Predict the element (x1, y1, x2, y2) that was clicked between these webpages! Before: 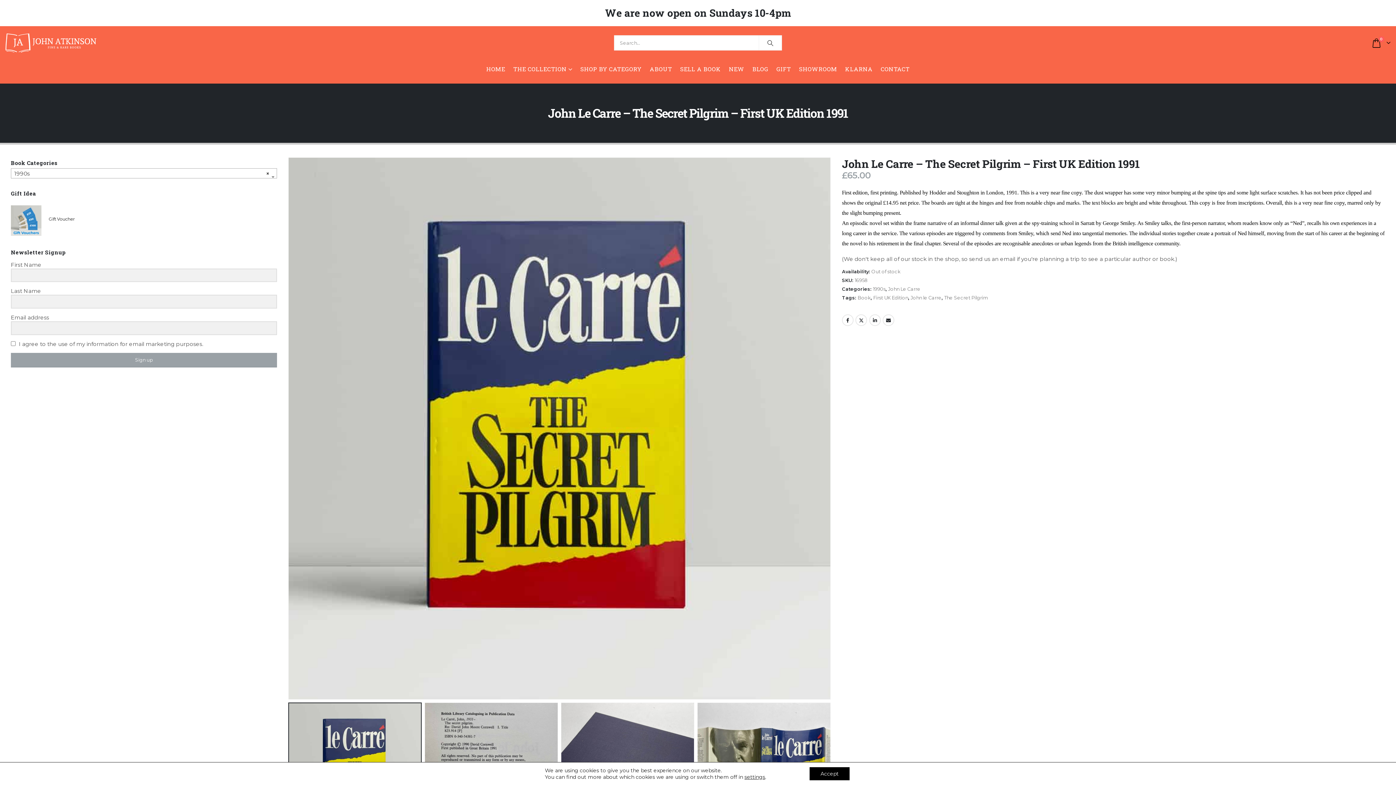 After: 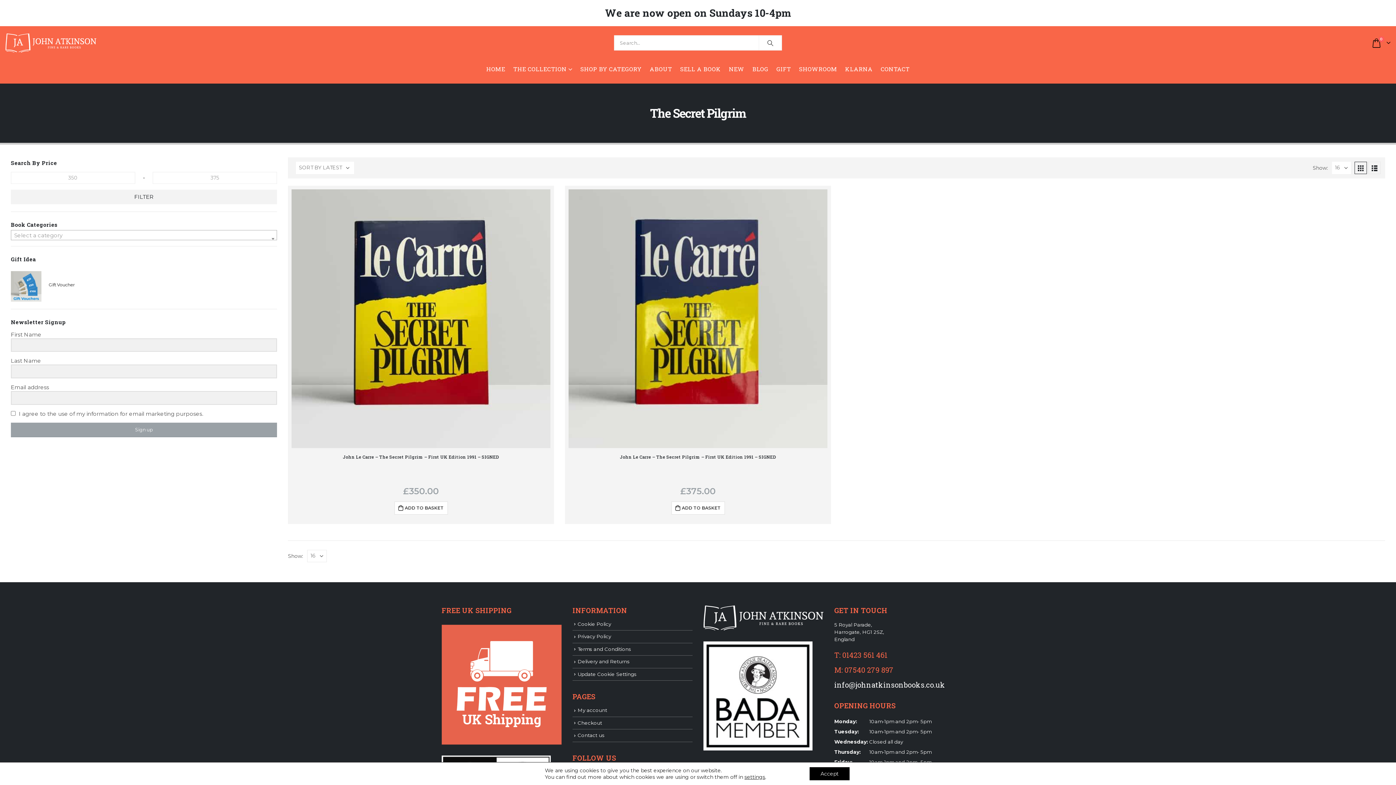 Action: label: The Secret Pilgrim bbox: (944, 294, 988, 301)